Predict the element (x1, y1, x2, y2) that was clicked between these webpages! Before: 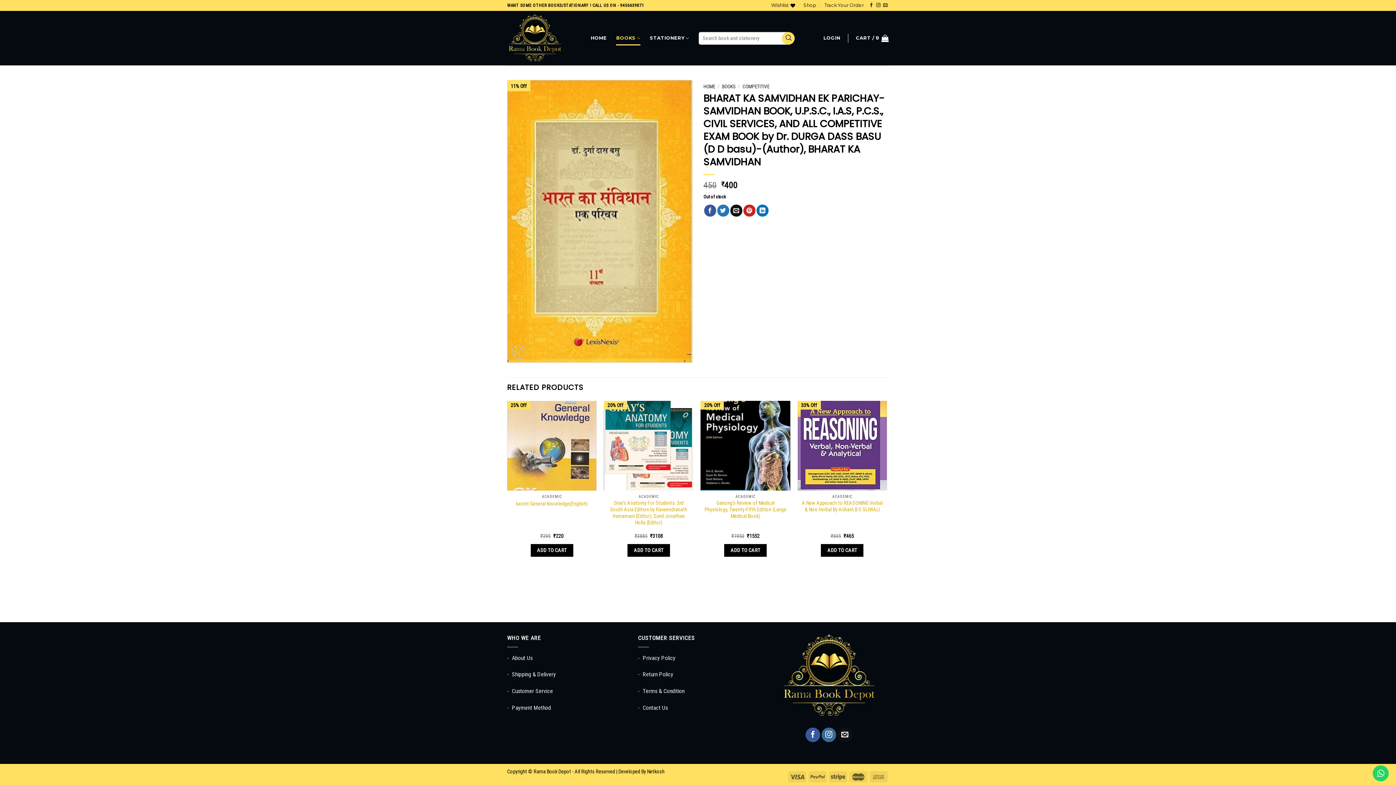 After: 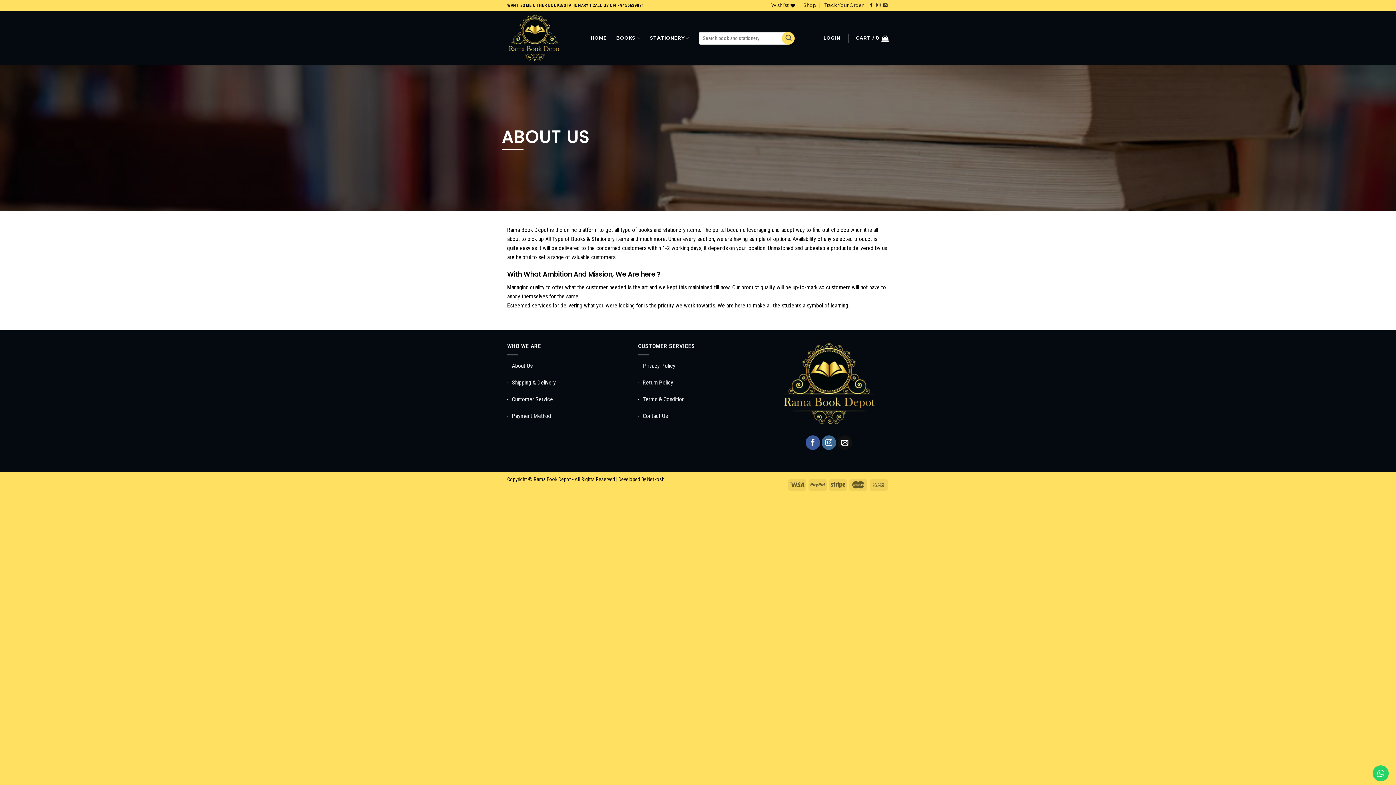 Action: label: -  About Us bbox: (507, 654, 532, 661)